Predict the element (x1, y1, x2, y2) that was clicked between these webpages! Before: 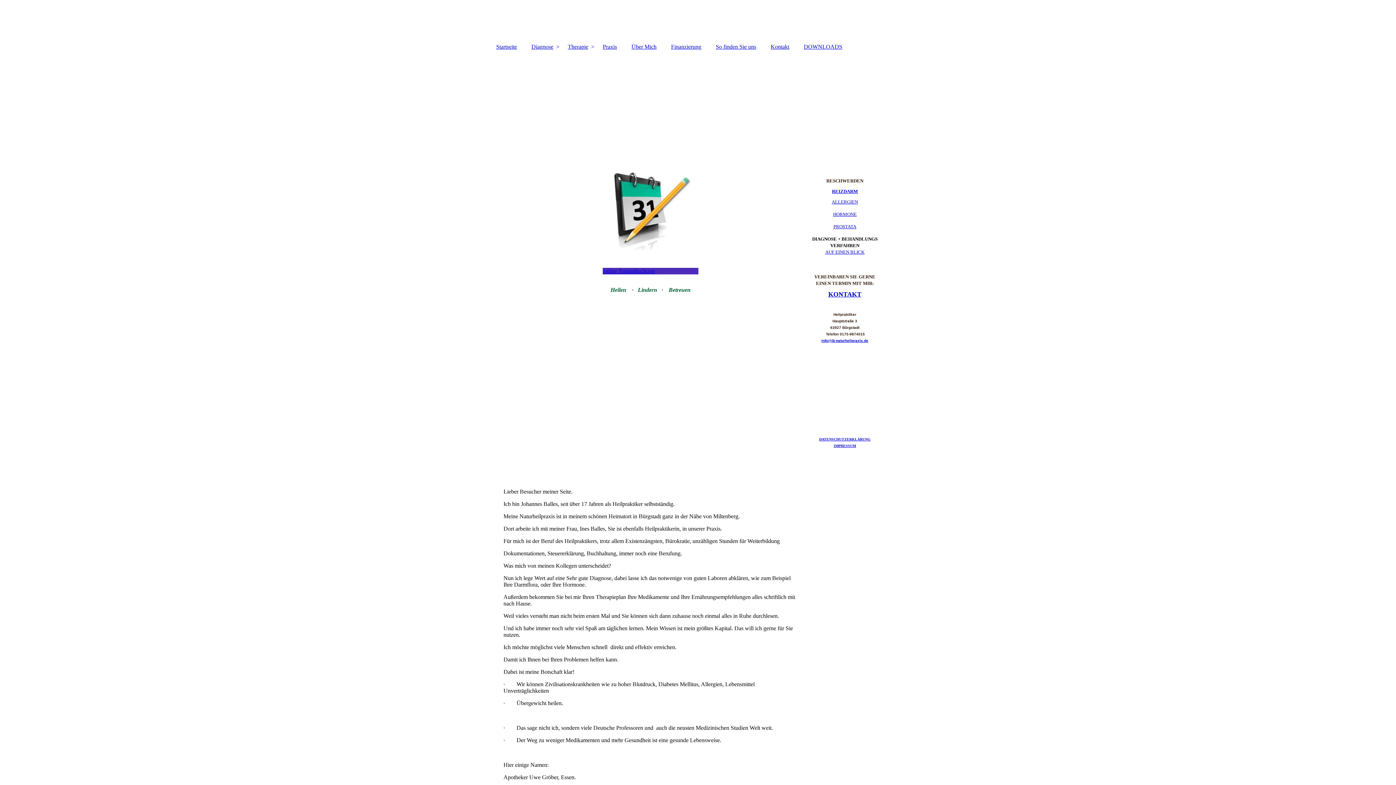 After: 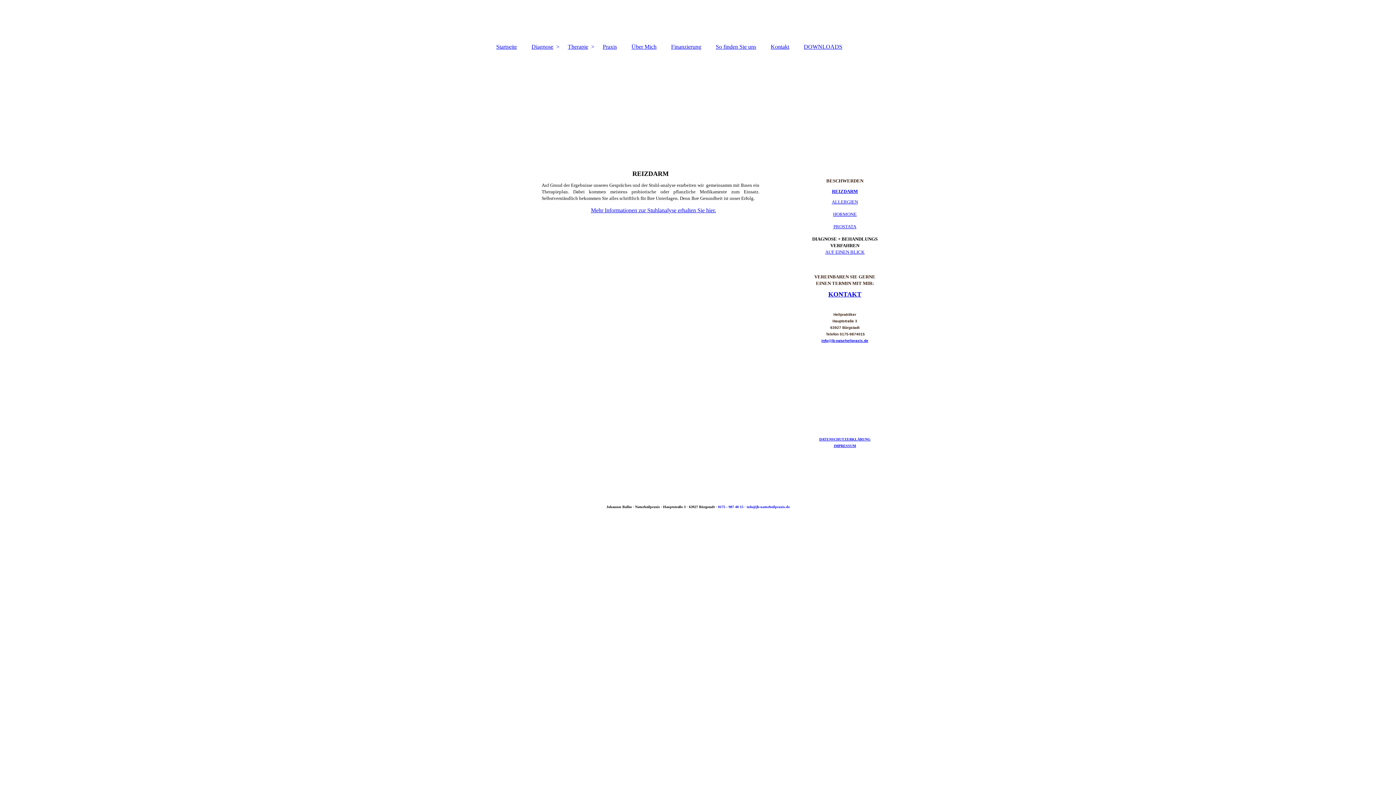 Action: label: REIZDARM bbox: (832, 188, 858, 194)